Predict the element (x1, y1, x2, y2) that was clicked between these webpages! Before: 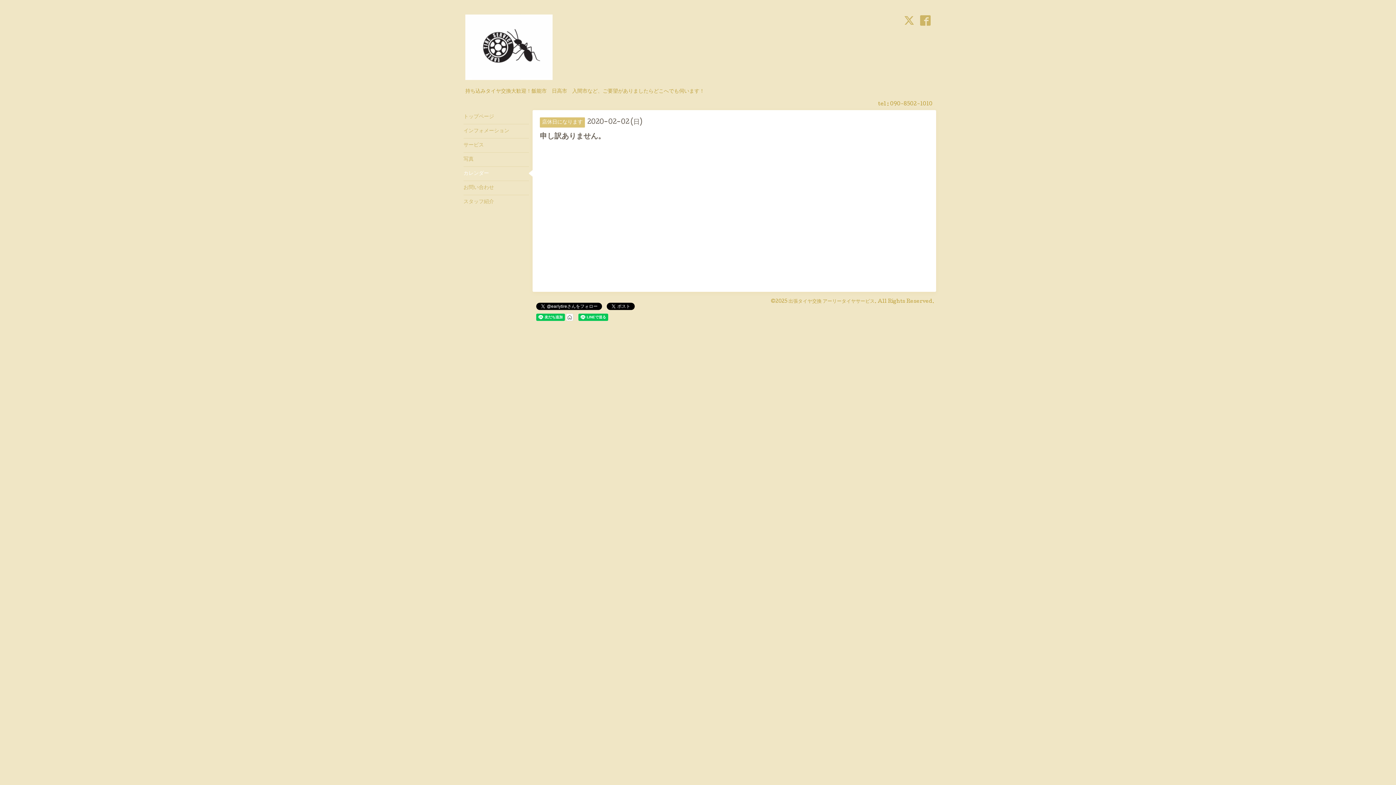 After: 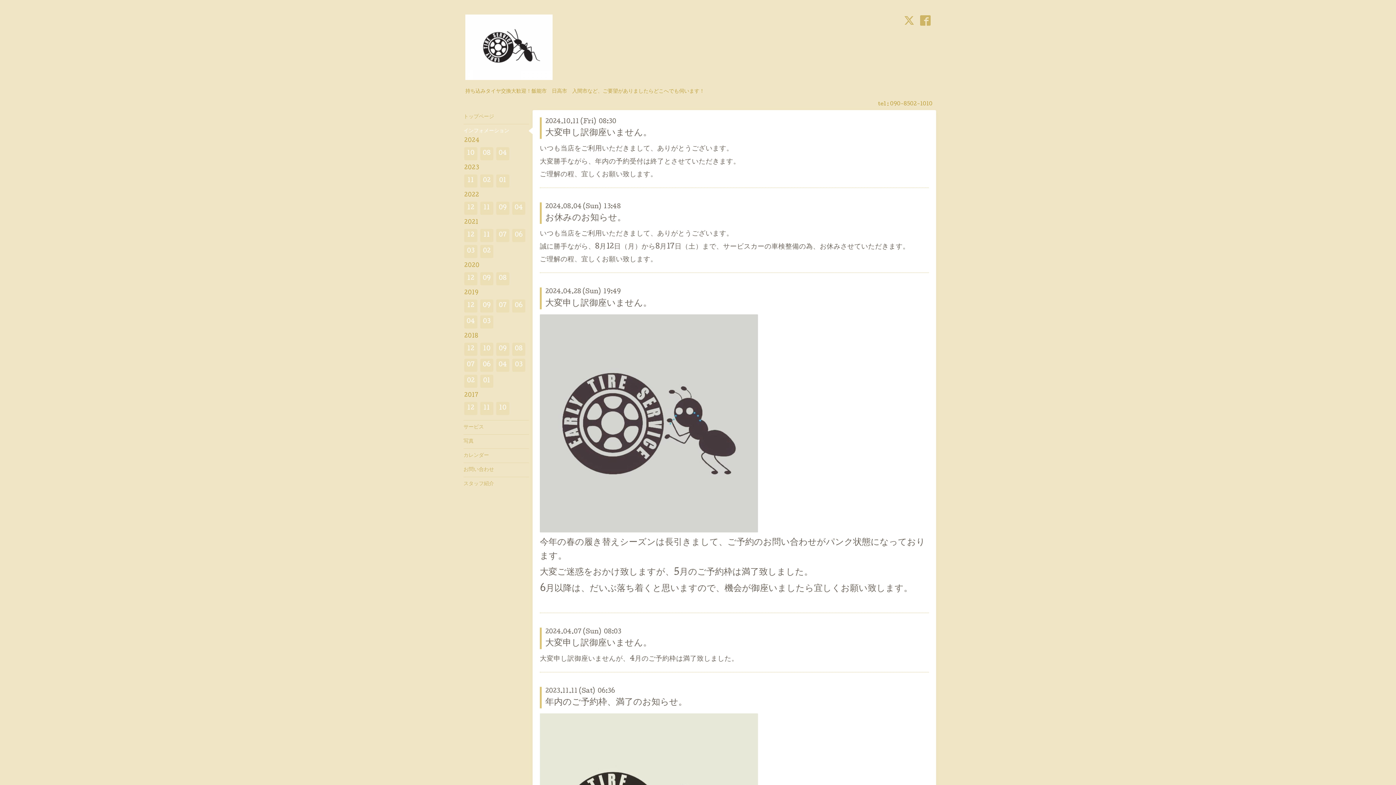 Action: bbox: (463, 124, 529, 138) label: インフォメーション